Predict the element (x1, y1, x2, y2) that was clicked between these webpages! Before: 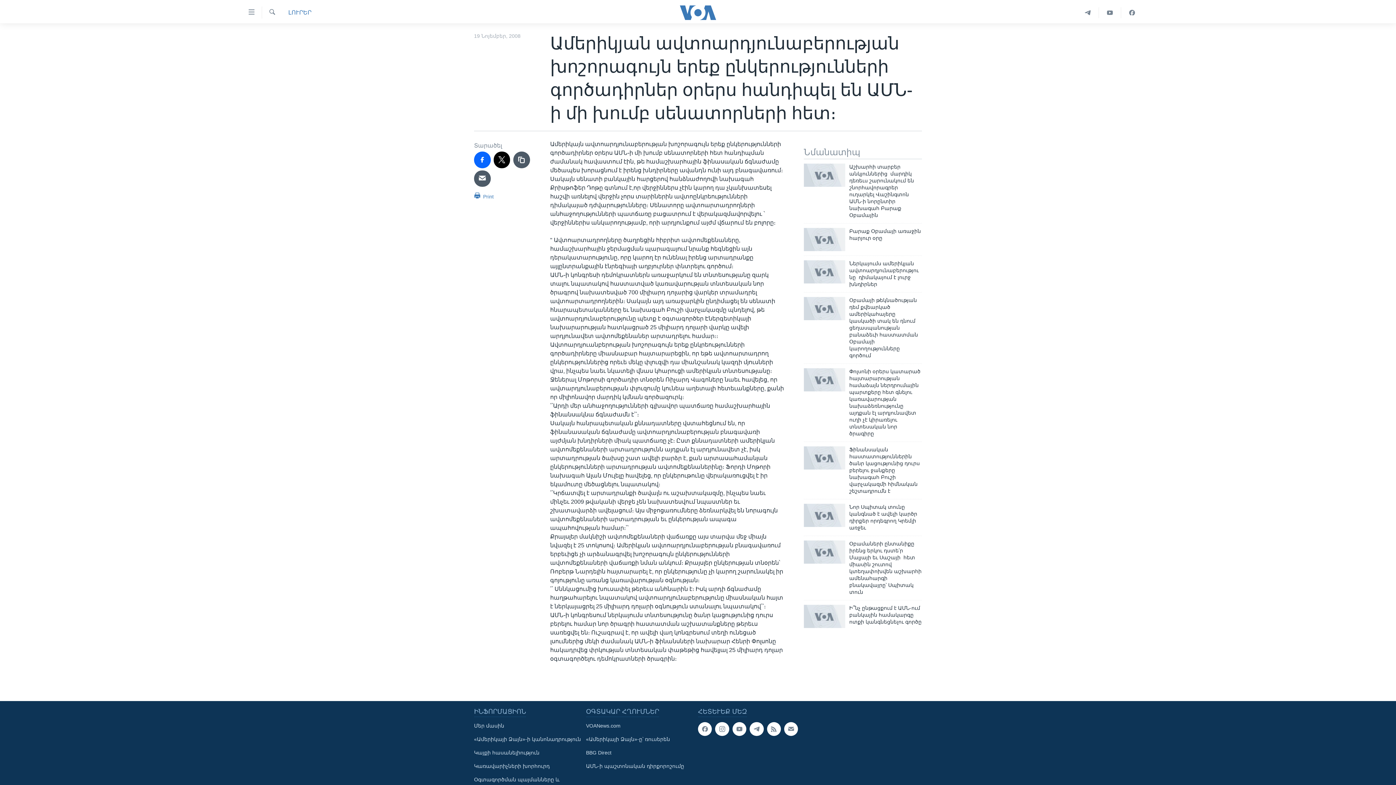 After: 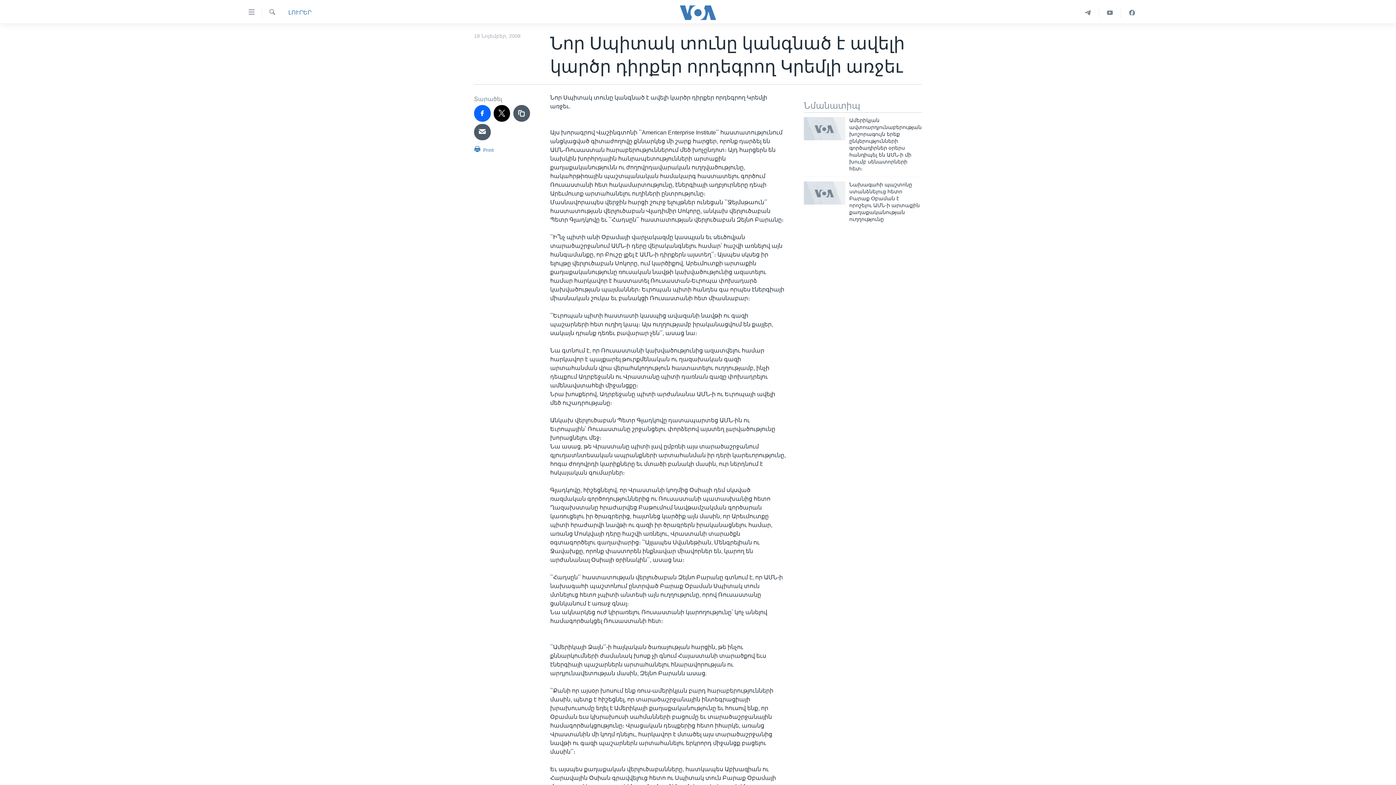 Action: bbox: (804, 503, 845, 527)